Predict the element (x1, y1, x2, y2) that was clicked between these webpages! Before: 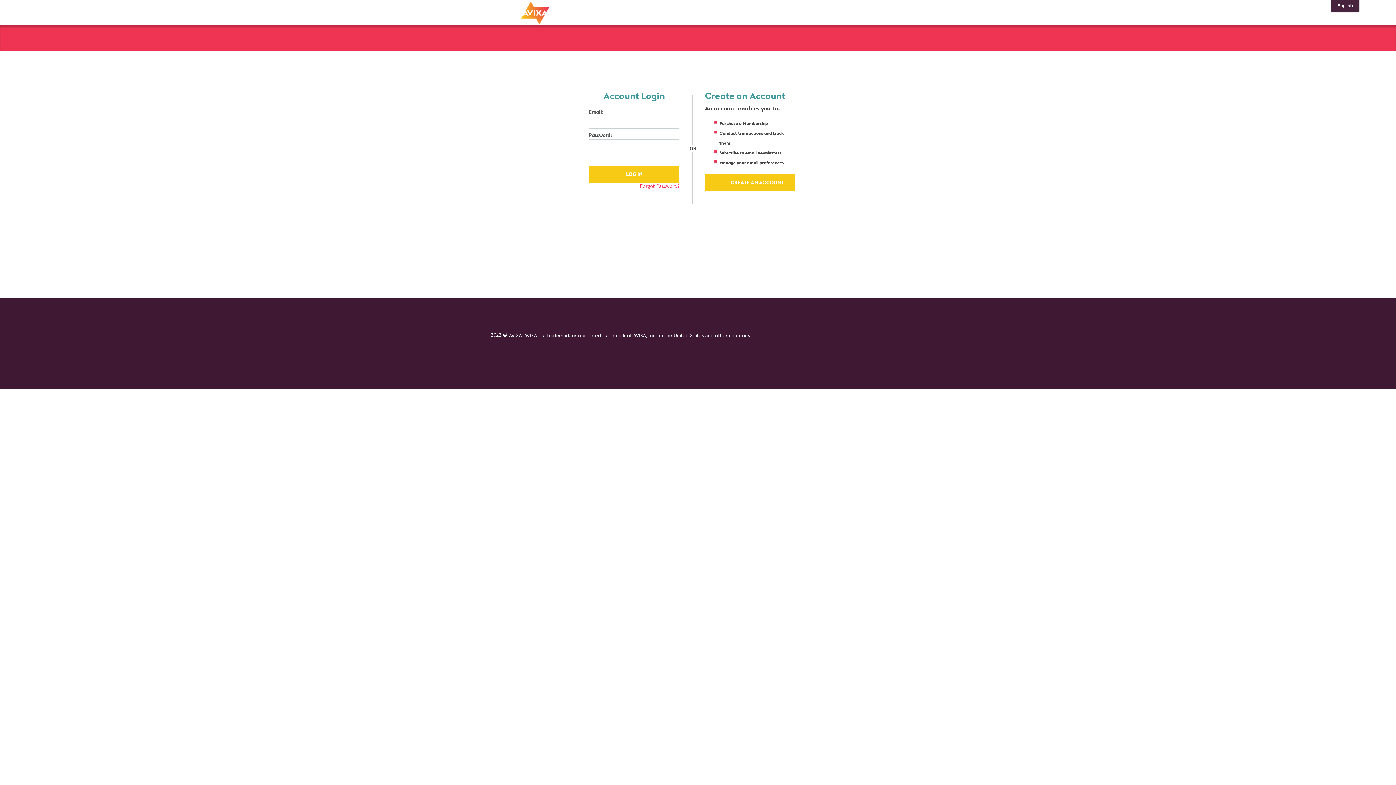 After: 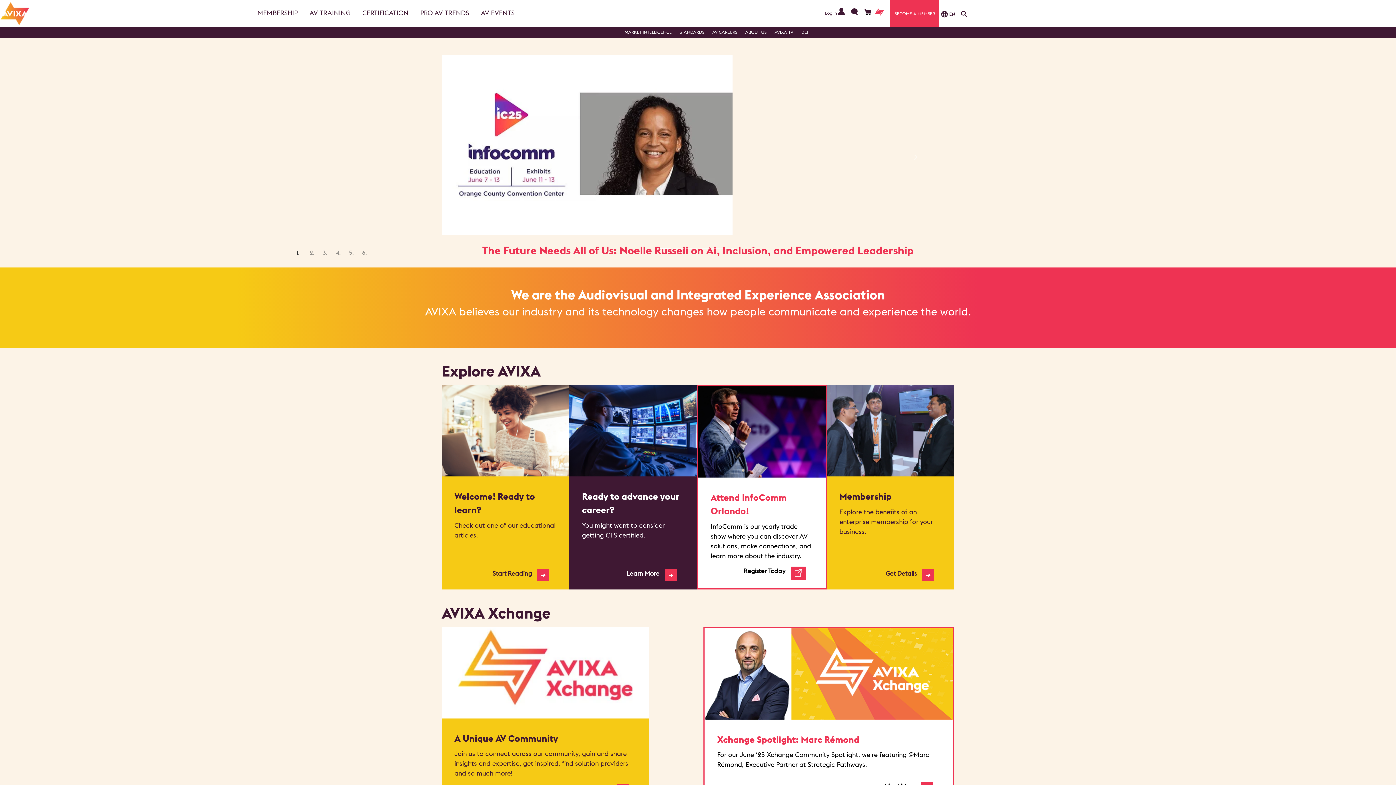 Action: bbox: (520, 0, 550, 25)